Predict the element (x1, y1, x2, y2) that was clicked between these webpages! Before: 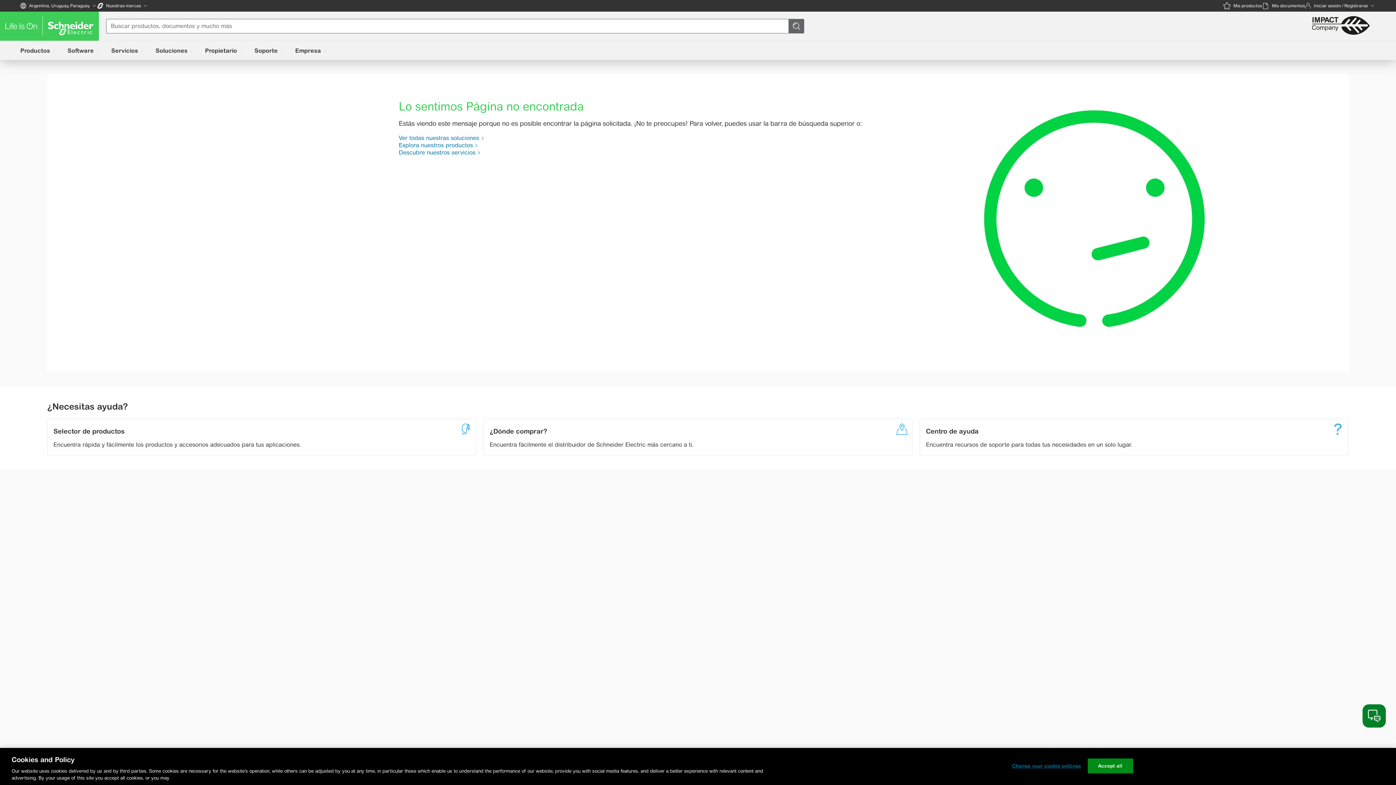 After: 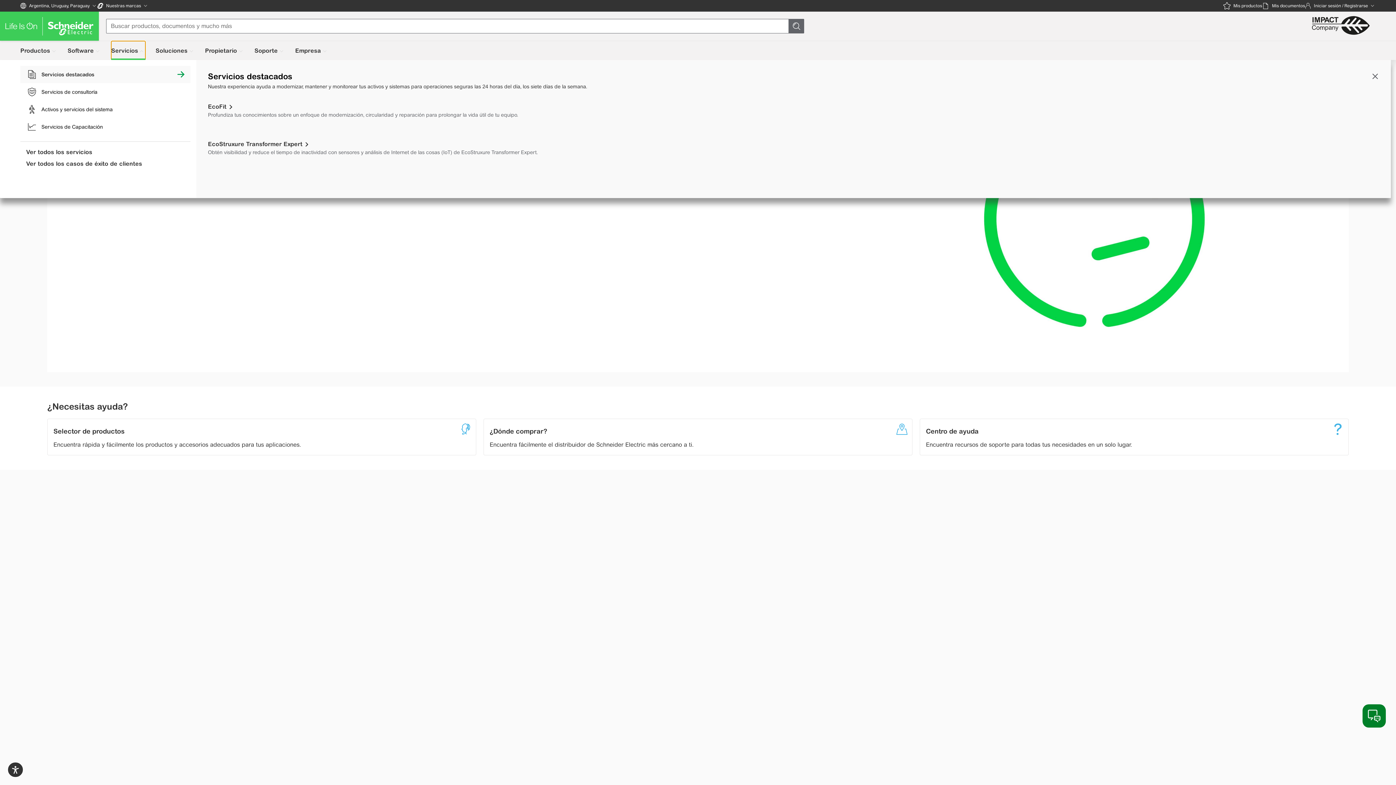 Action: bbox: (111, 41, 145, 60) label: Servicios